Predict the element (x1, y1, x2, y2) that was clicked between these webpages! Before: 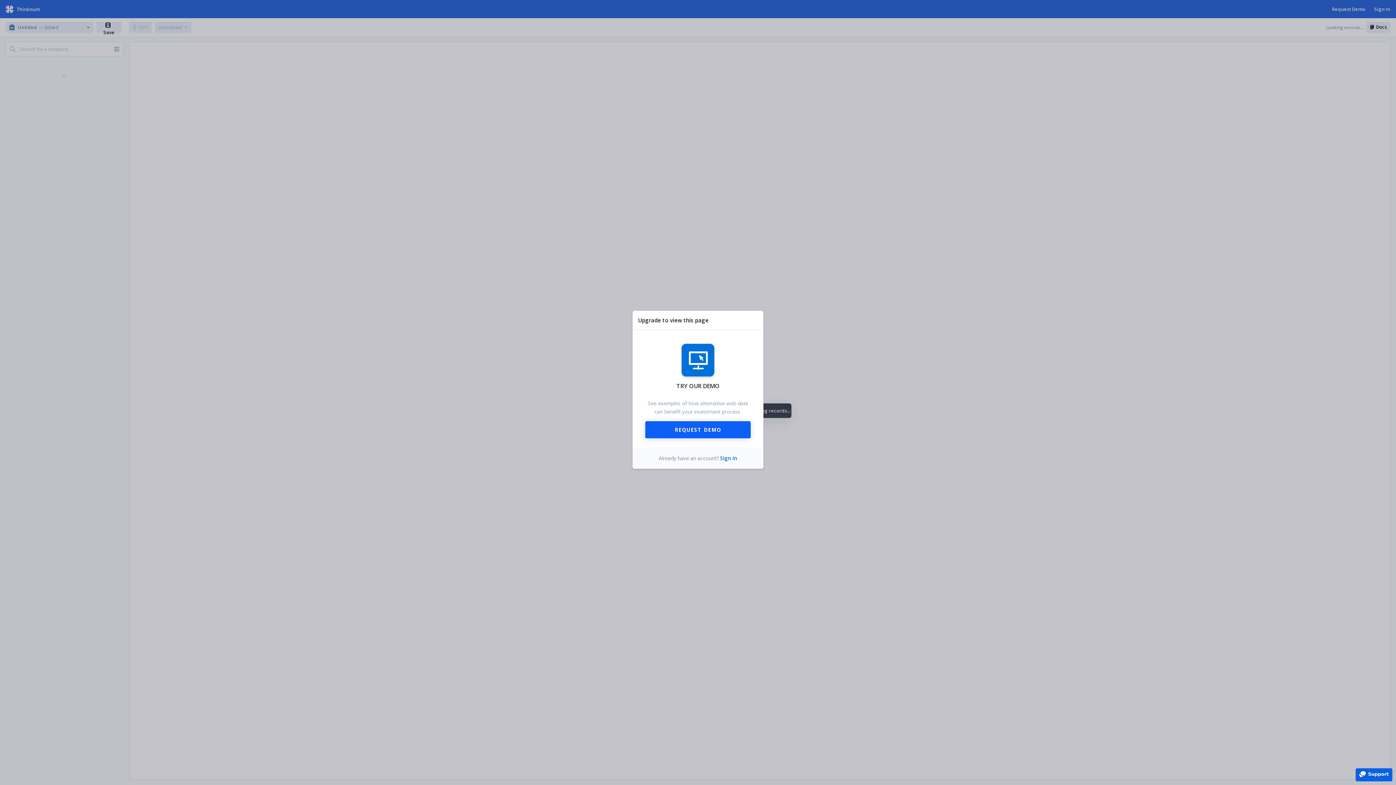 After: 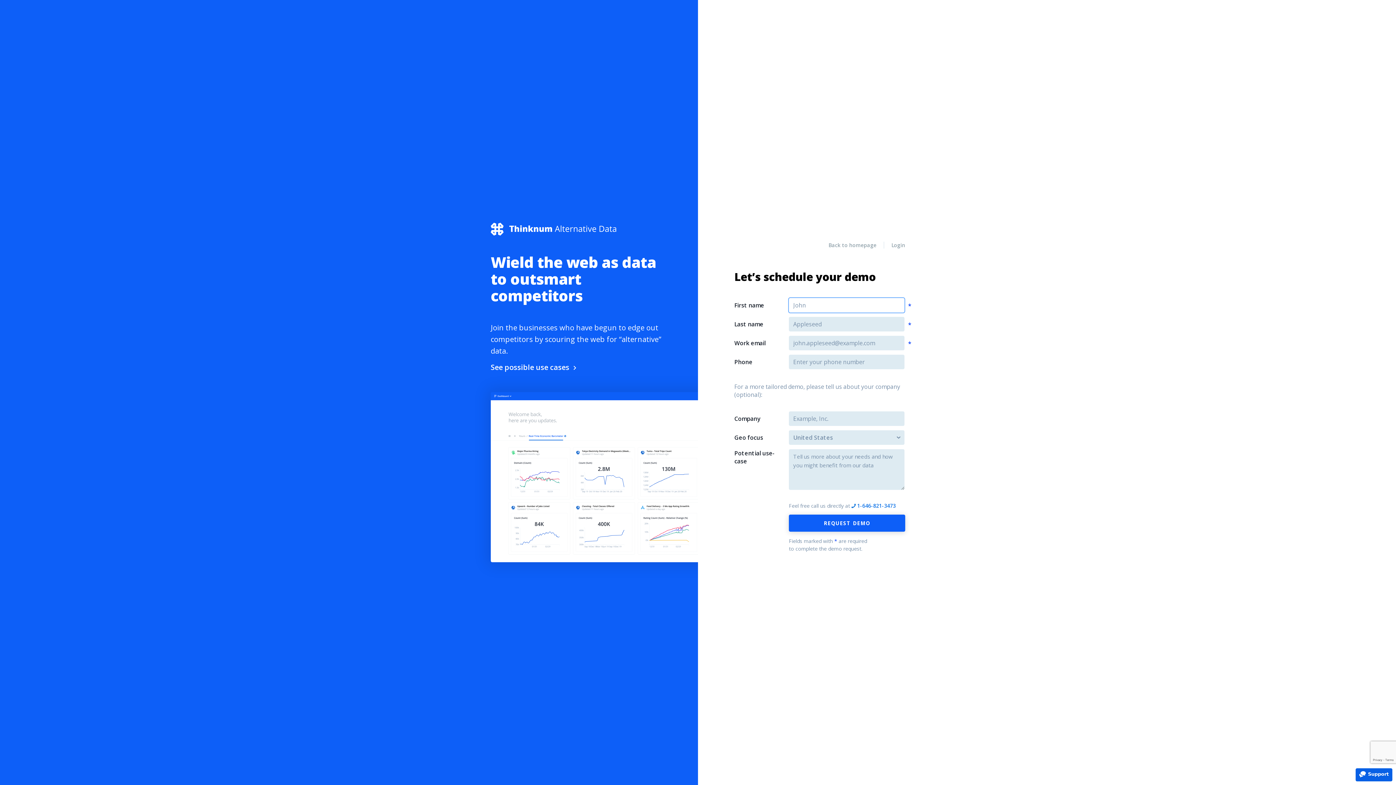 Action: label: REQUEST DEMO bbox: (645, 421, 750, 438)